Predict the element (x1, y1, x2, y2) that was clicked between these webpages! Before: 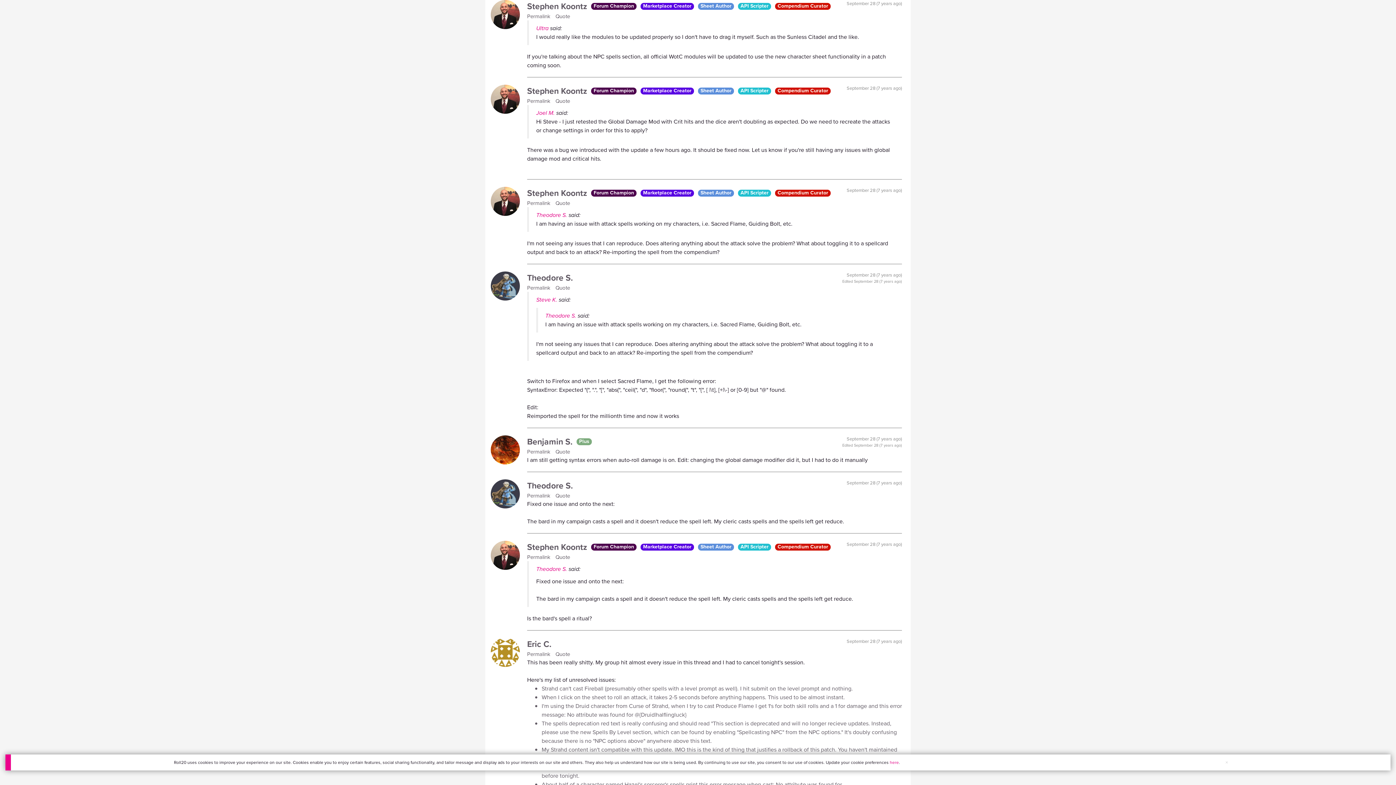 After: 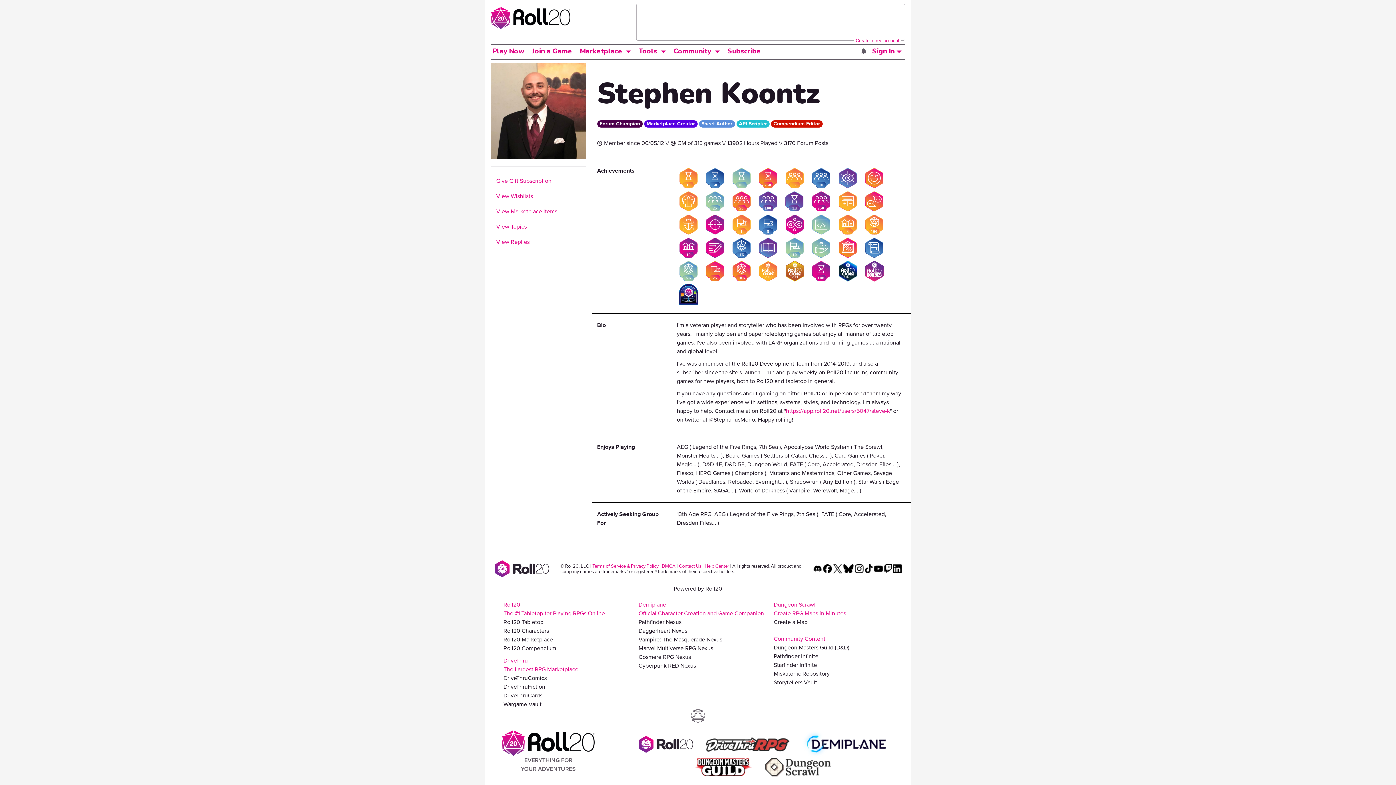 Action: bbox: (536, 295, 557, 304) label: Steve K.